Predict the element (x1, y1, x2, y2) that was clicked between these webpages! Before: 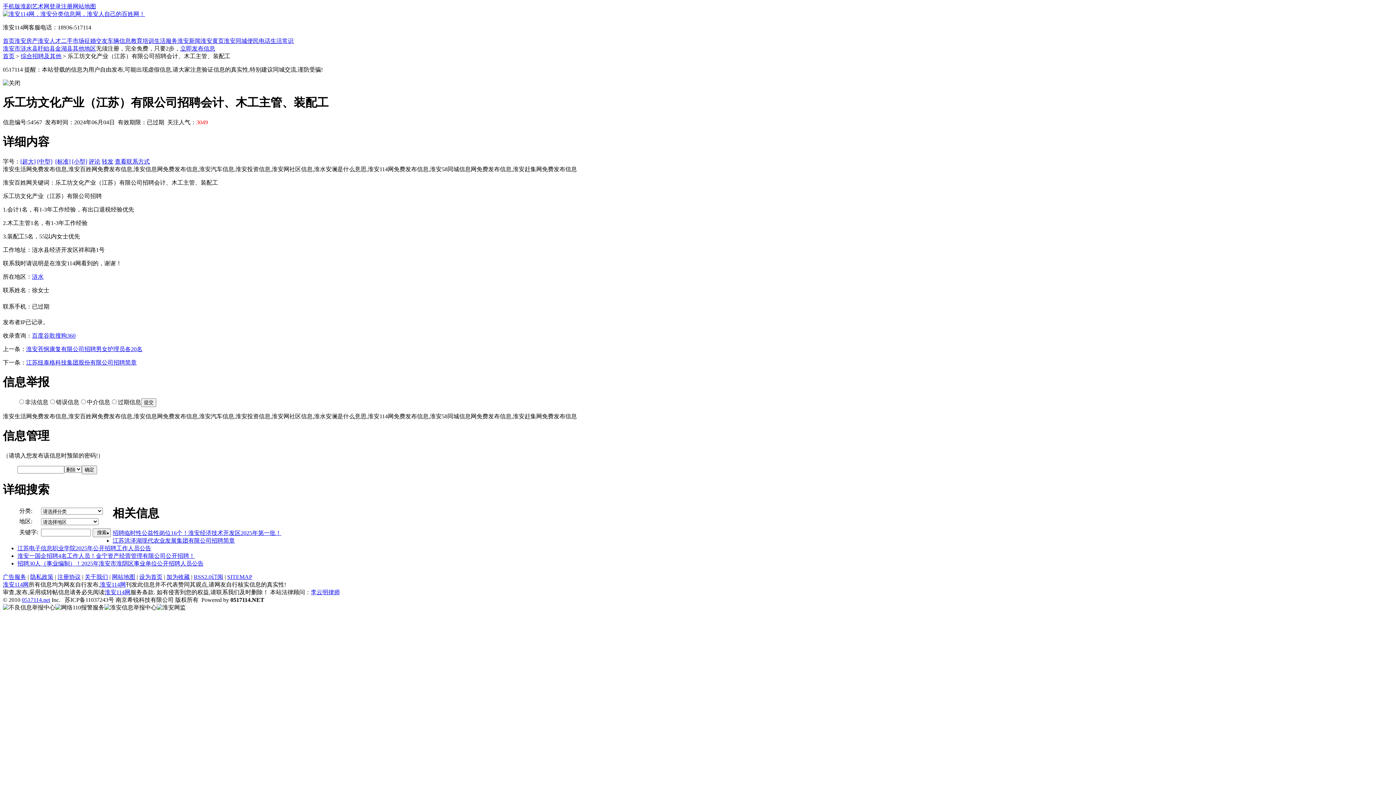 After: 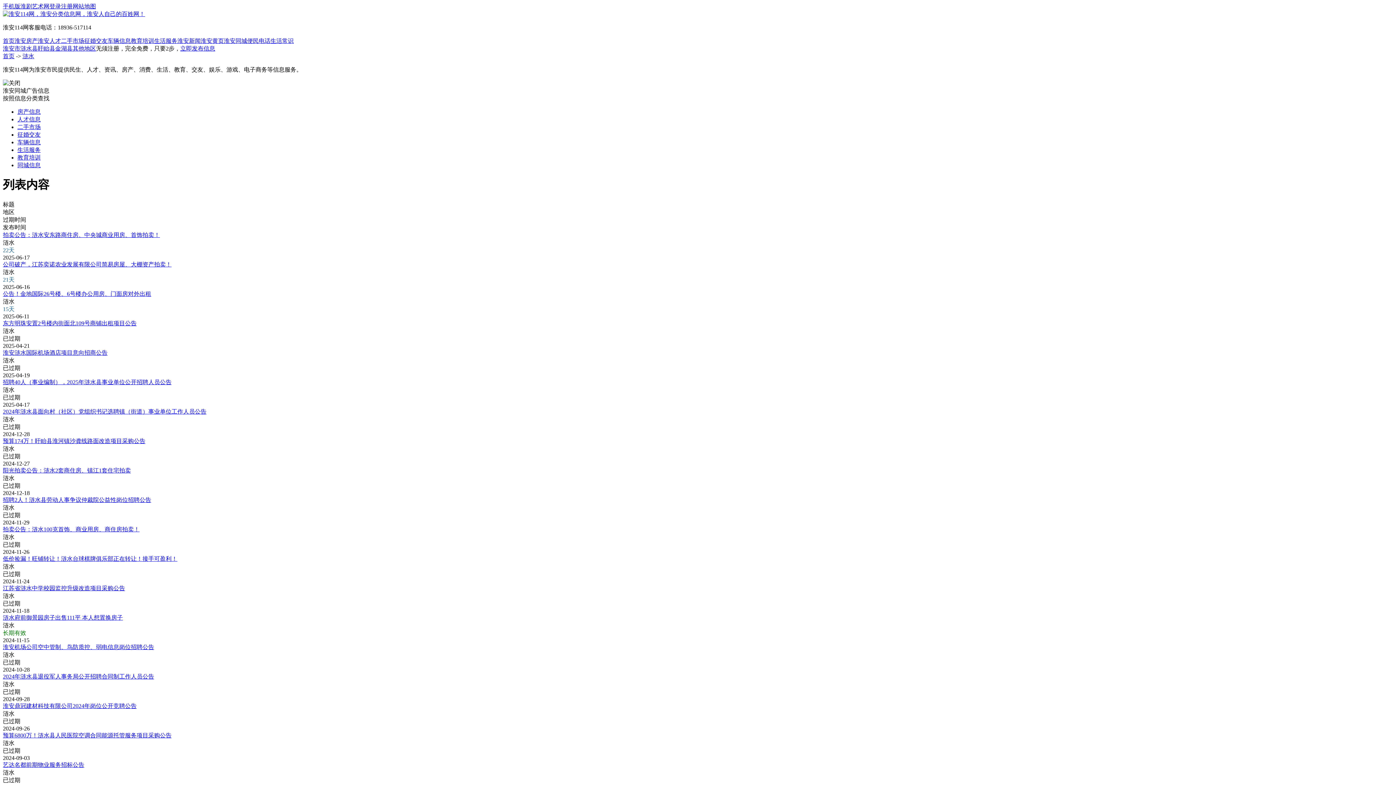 Action: label: 涟水县 bbox: (20, 45, 37, 51)